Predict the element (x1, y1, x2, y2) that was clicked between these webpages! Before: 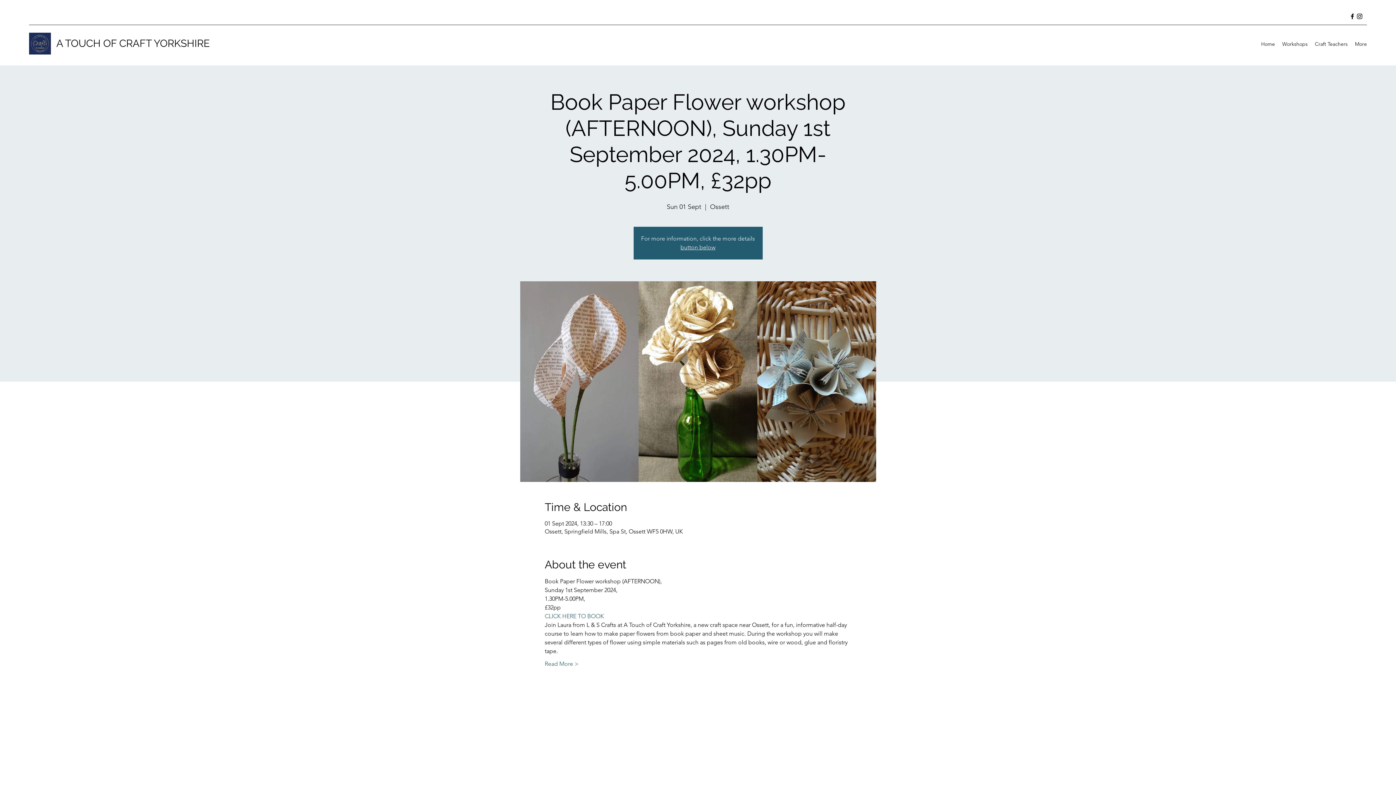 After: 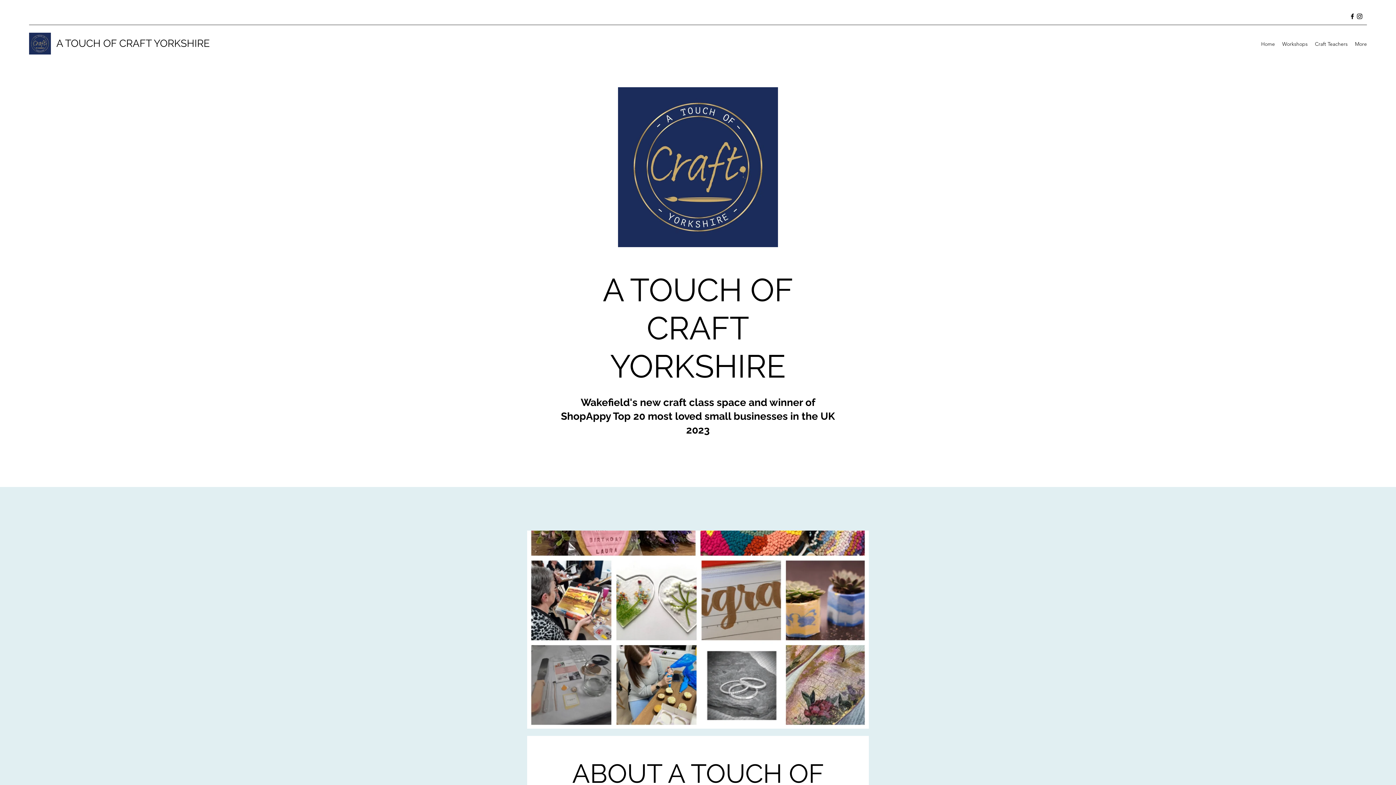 Action: label: button below bbox: (680, 244, 715, 250)